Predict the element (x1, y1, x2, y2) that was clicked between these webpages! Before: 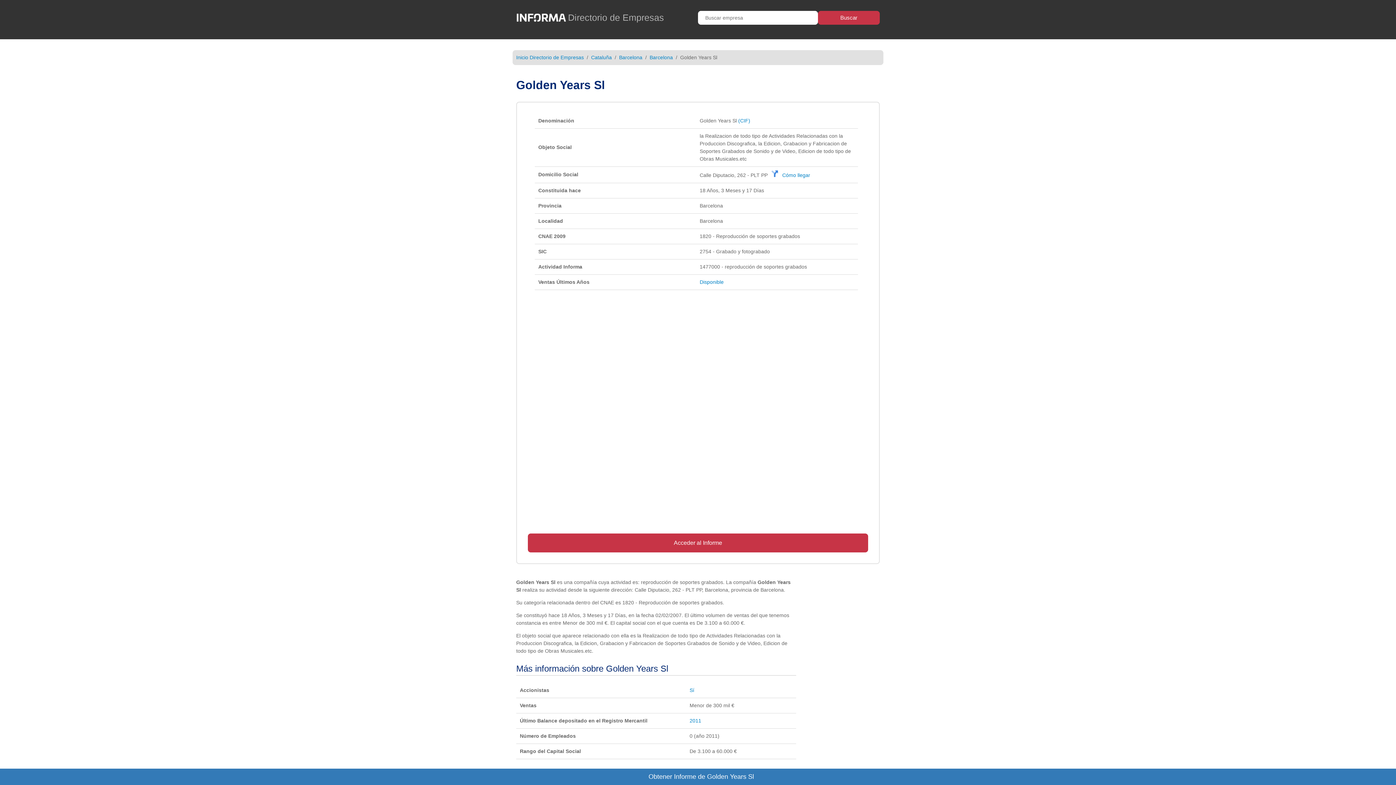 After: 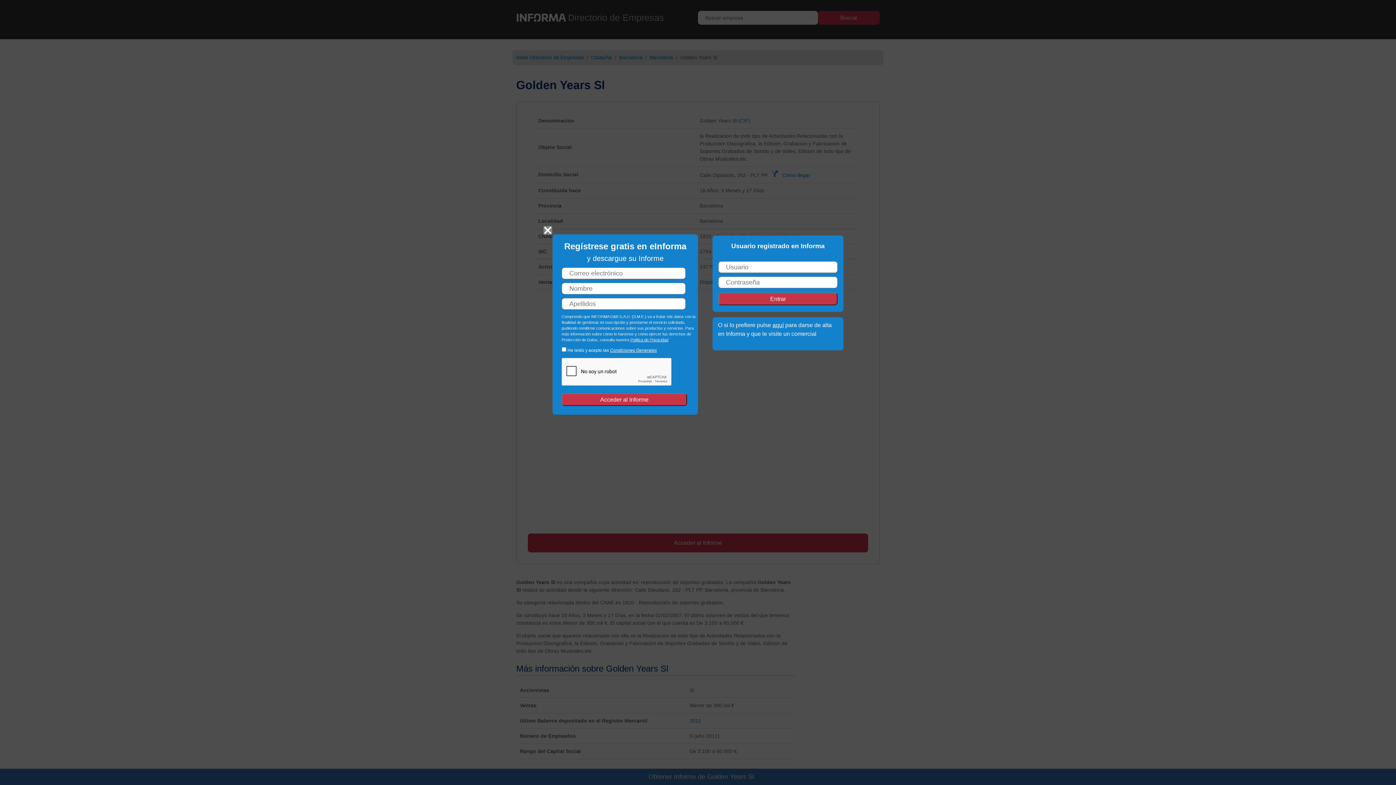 Action: label: Acceder al Informe bbox: (528, 539, 868, 546)